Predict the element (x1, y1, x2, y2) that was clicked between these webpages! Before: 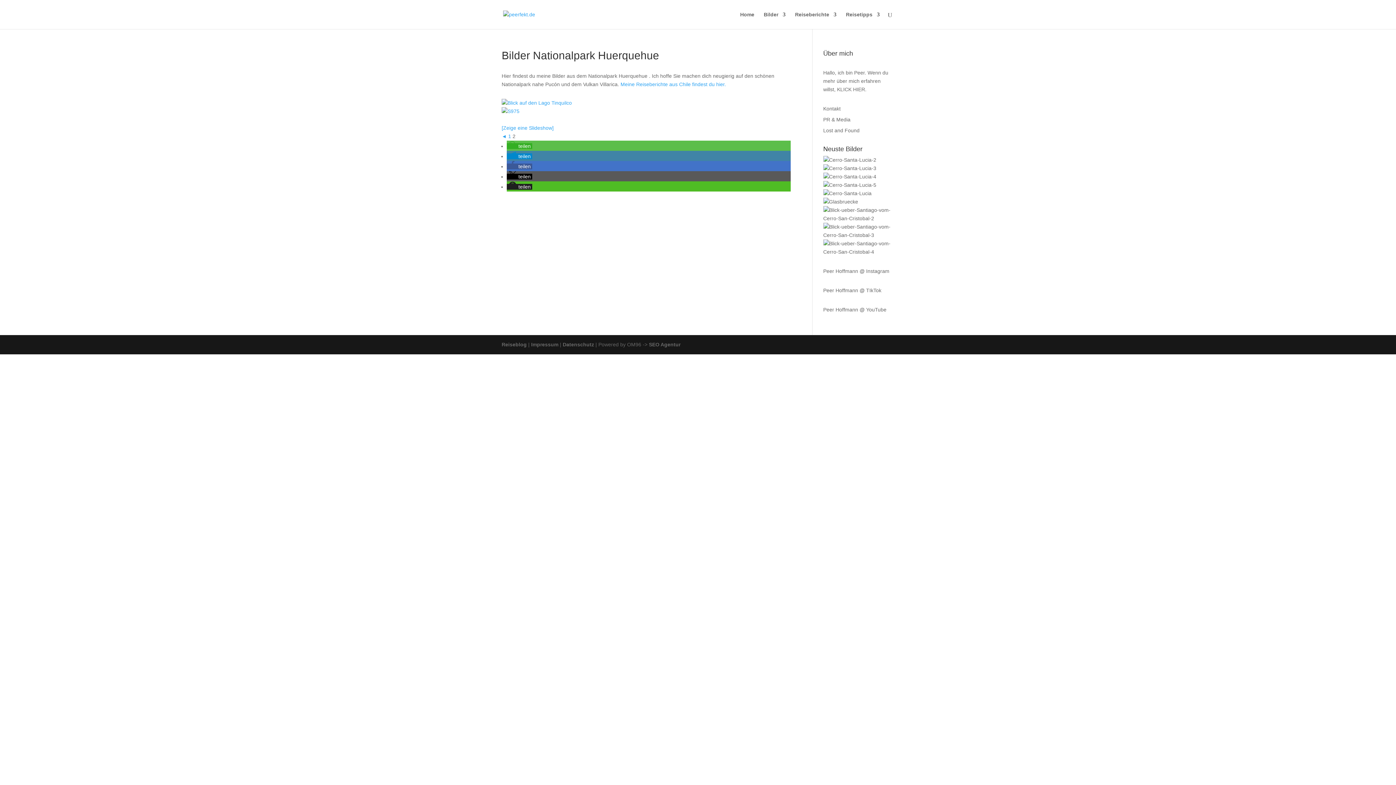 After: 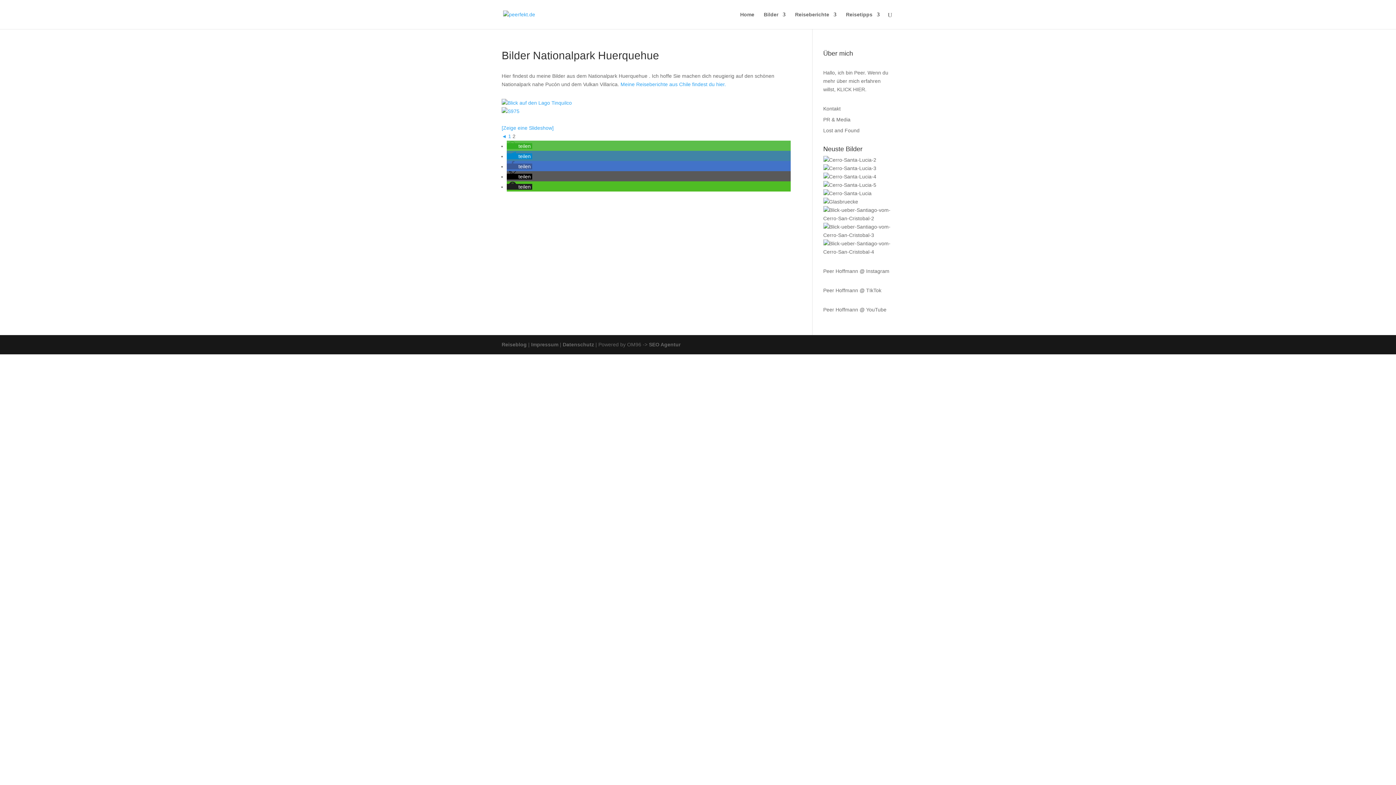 Action: label: Bei Facebook teilen bbox: (506, 163, 532, 169)